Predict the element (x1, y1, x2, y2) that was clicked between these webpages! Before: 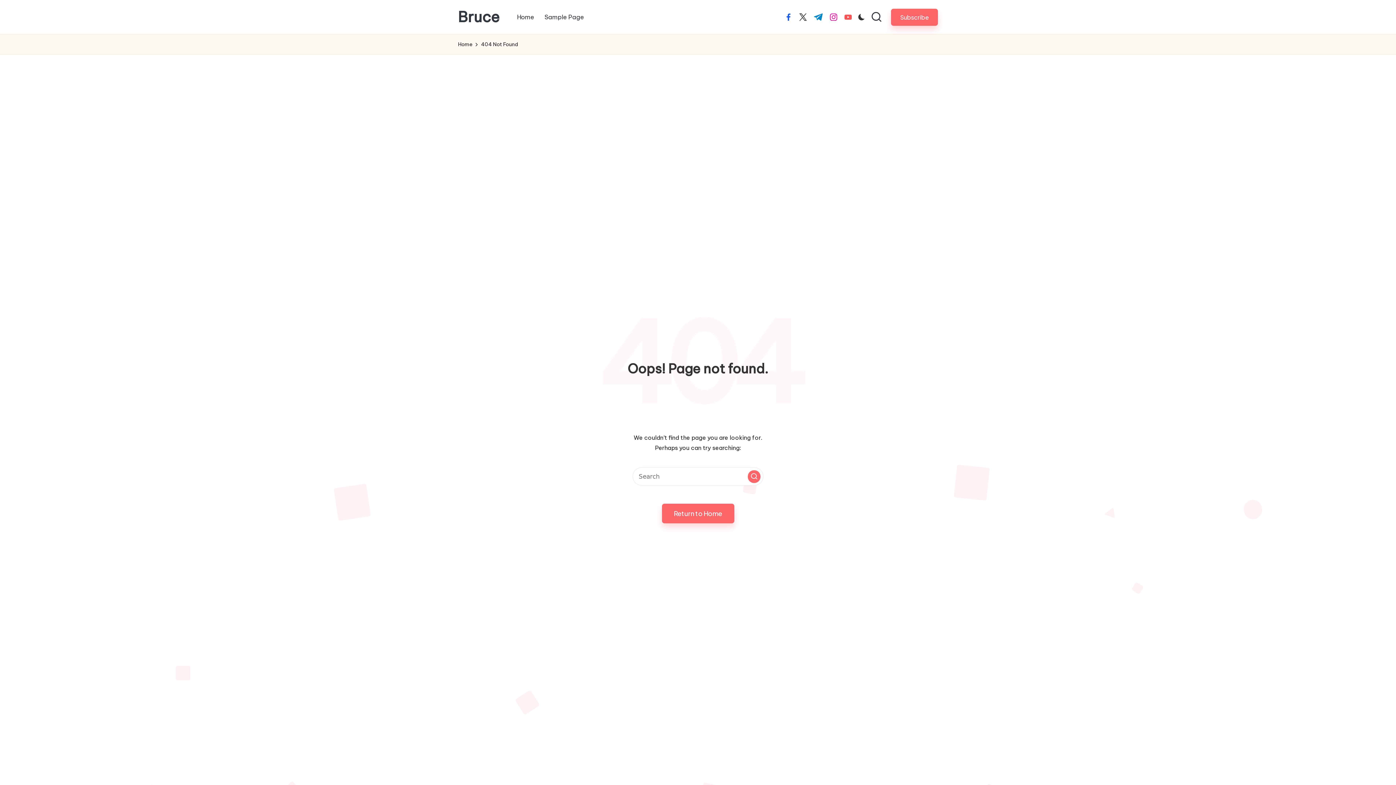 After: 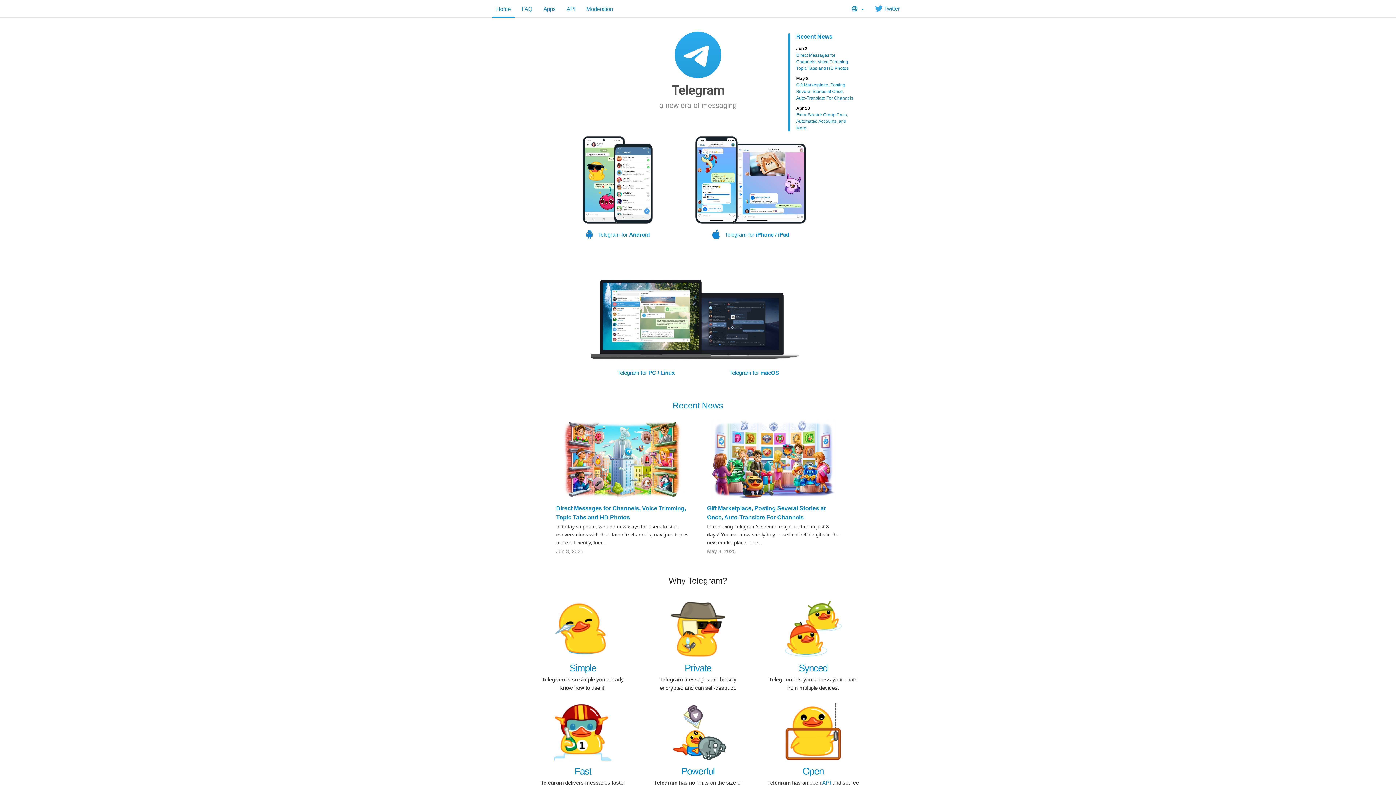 Action: bbox: (813, 13, 823, 20) label: t.me